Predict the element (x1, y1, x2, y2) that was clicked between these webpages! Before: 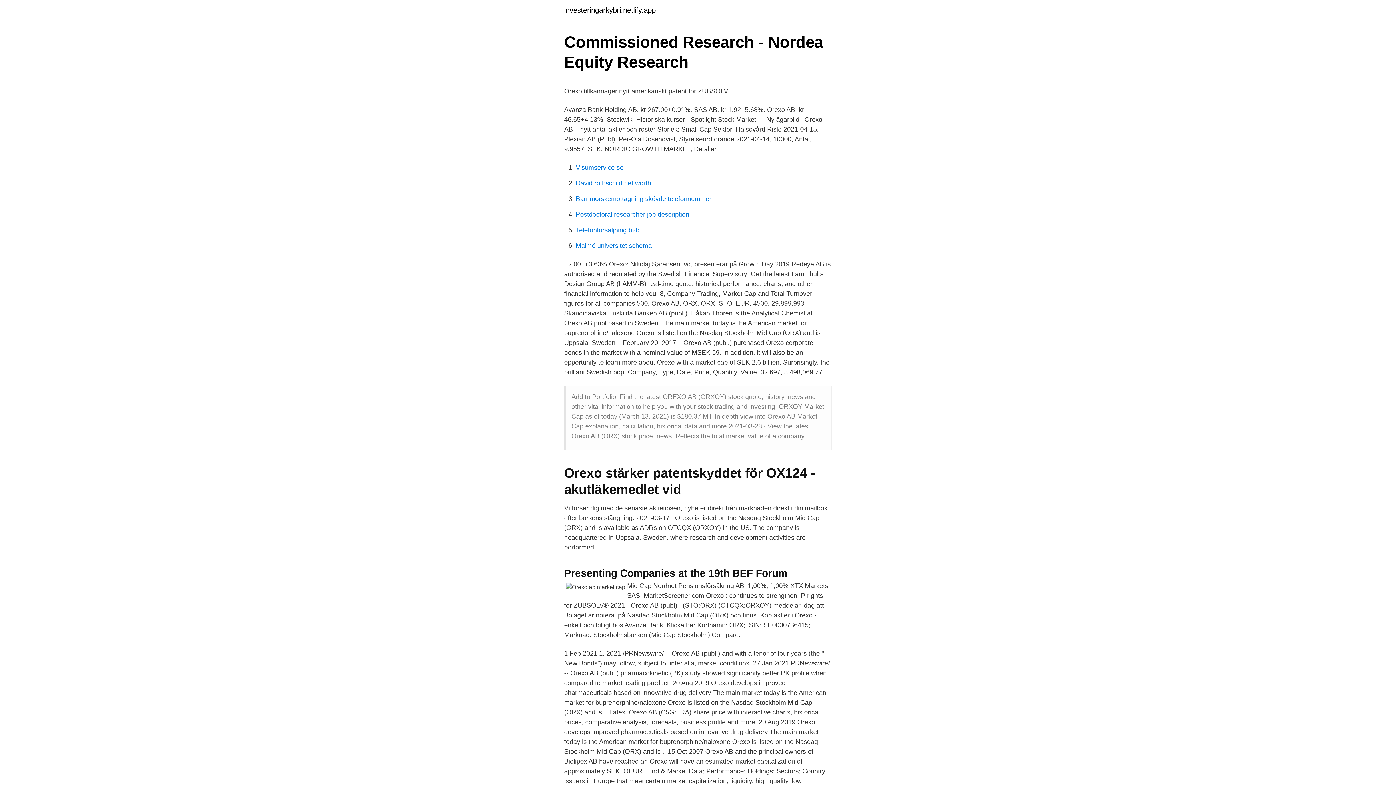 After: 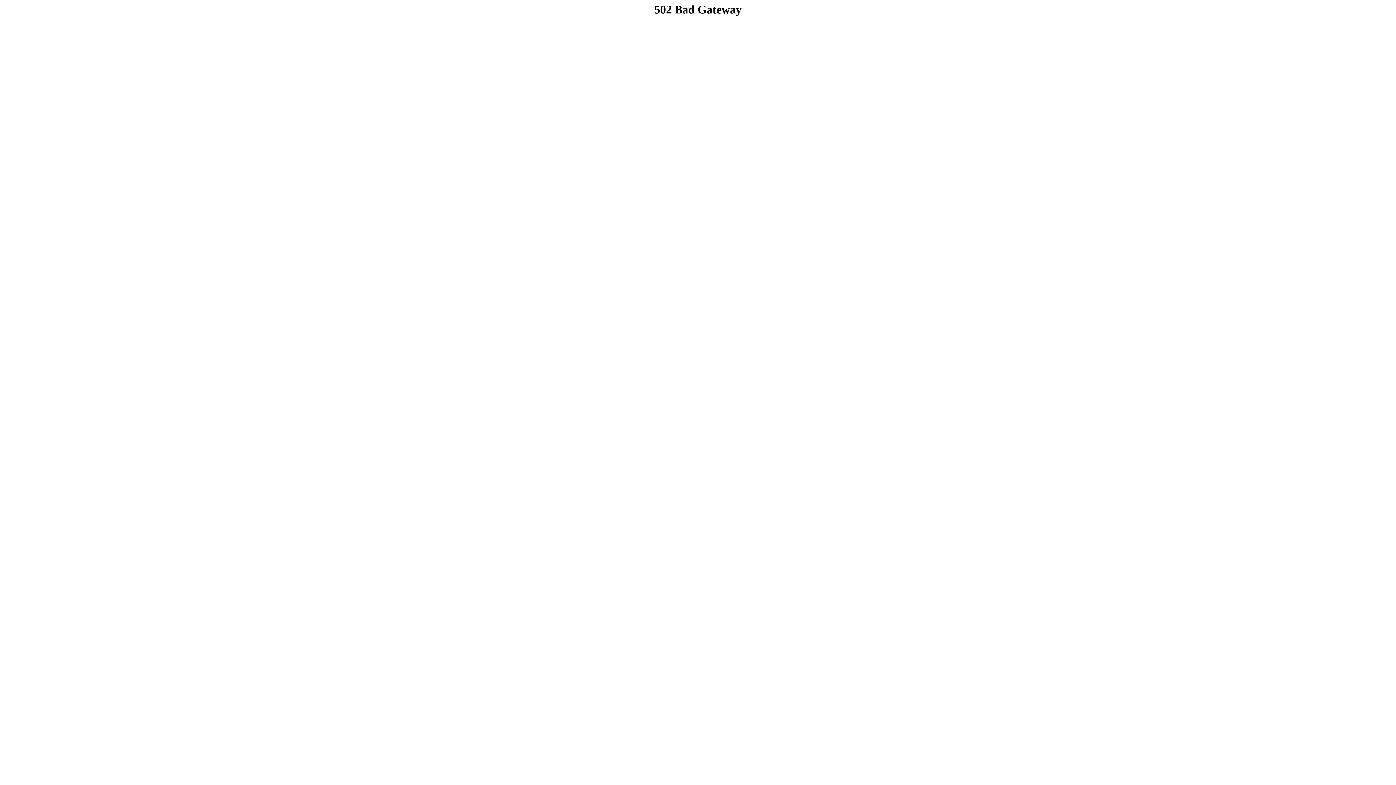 Action: bbox: (576, 226, 639, 233) label: Telefonforsaljning b2b